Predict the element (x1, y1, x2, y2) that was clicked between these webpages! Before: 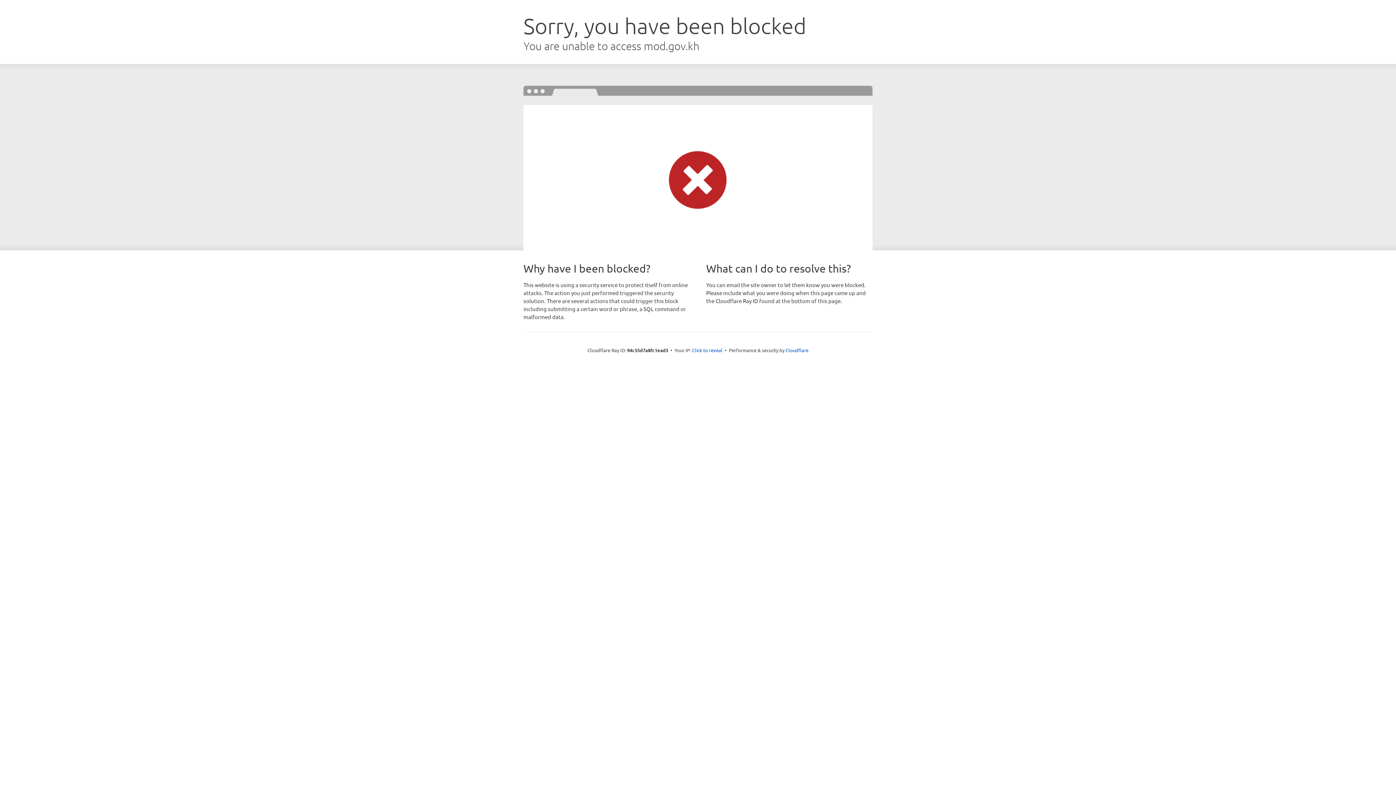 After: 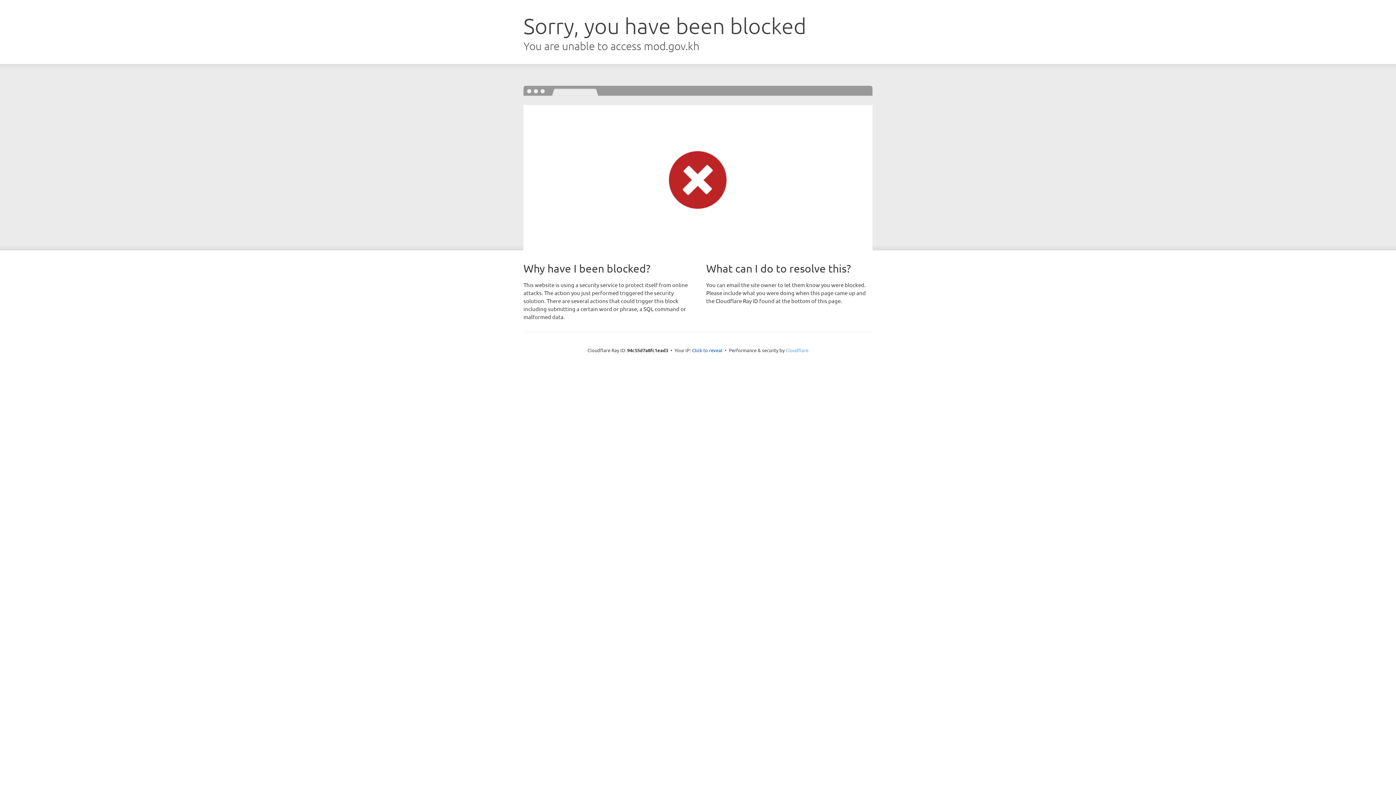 Action: bbox: (785, 347, 808, 353) label: Cloudflare